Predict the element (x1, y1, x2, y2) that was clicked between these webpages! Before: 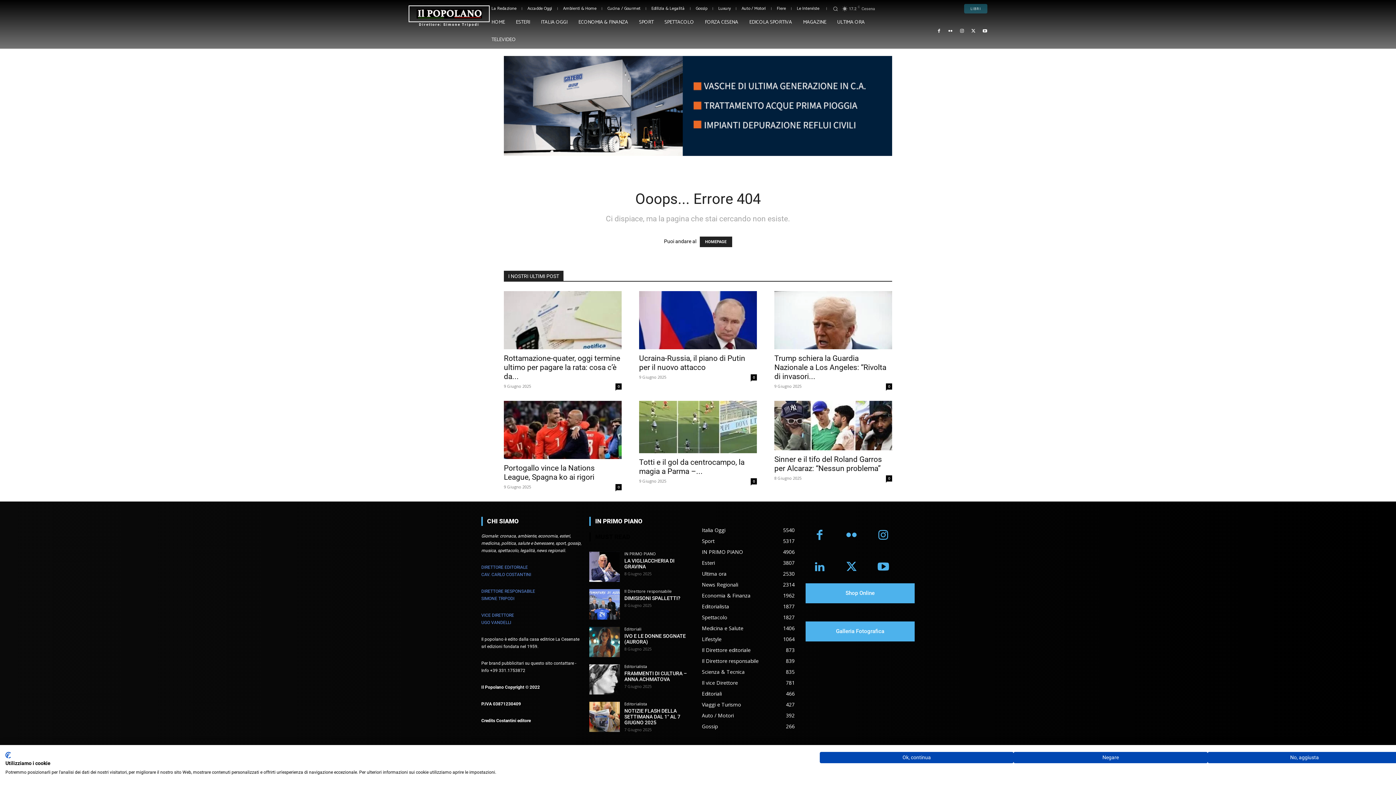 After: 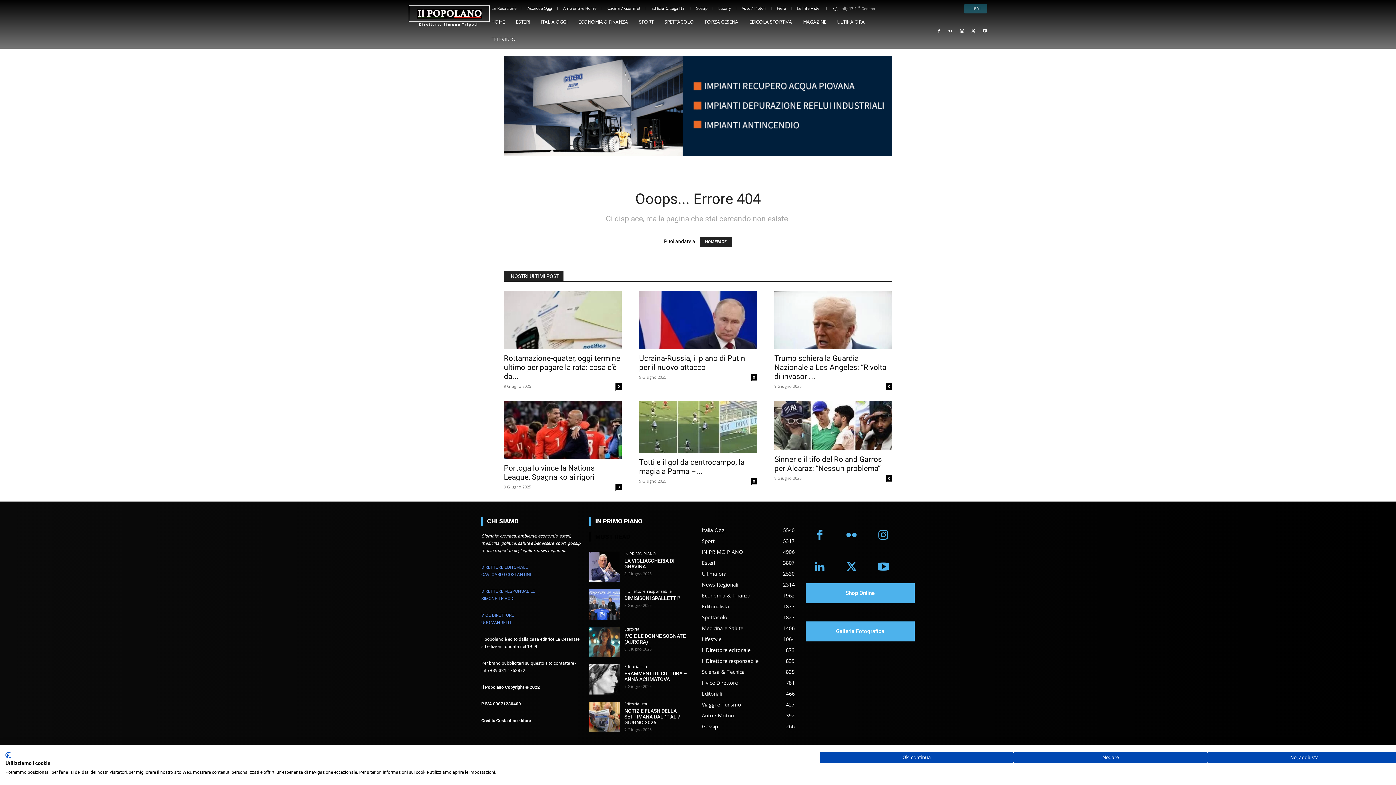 Action: bbox: (5, 752, 10, 758) label: CookieFirst logo. Collegamento esterno. Si apre in una nuova scheda o finestra.